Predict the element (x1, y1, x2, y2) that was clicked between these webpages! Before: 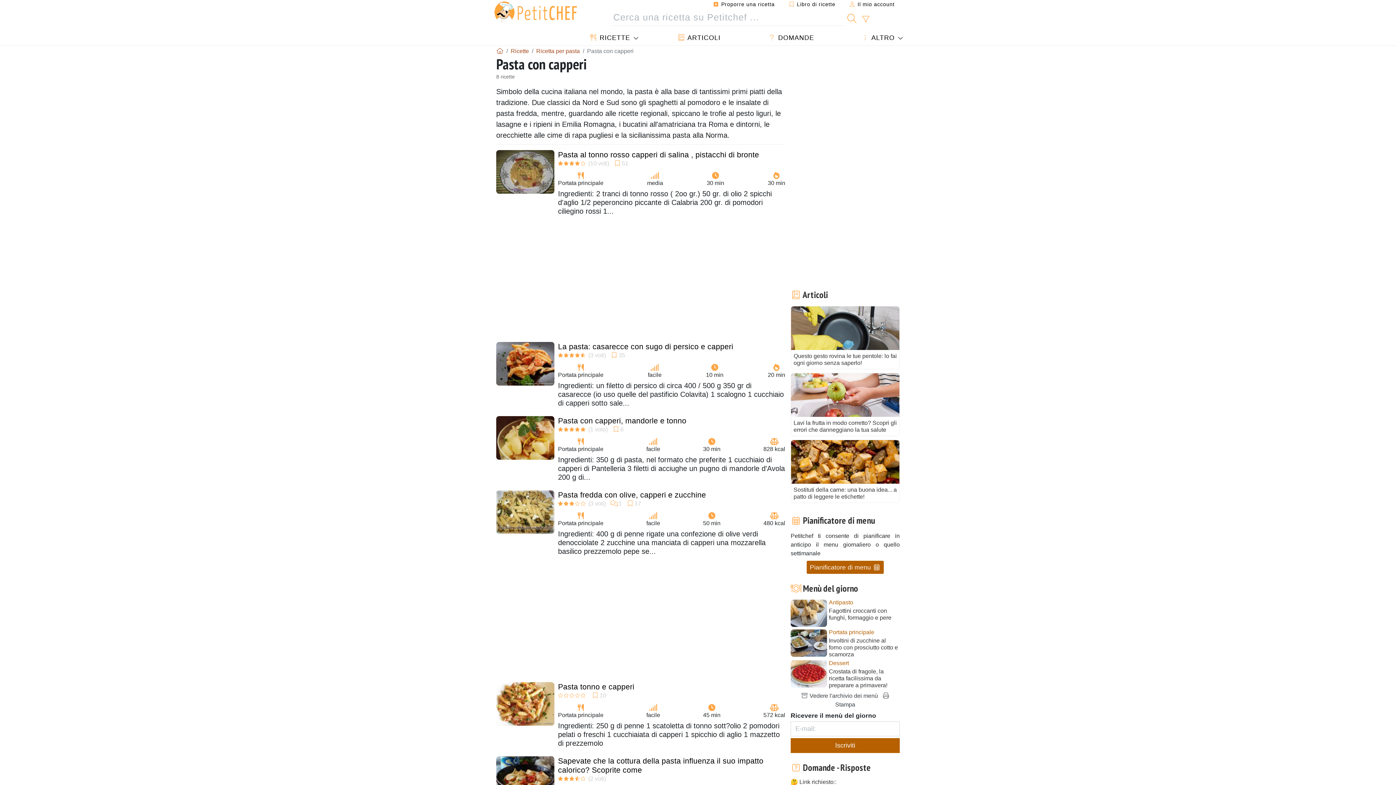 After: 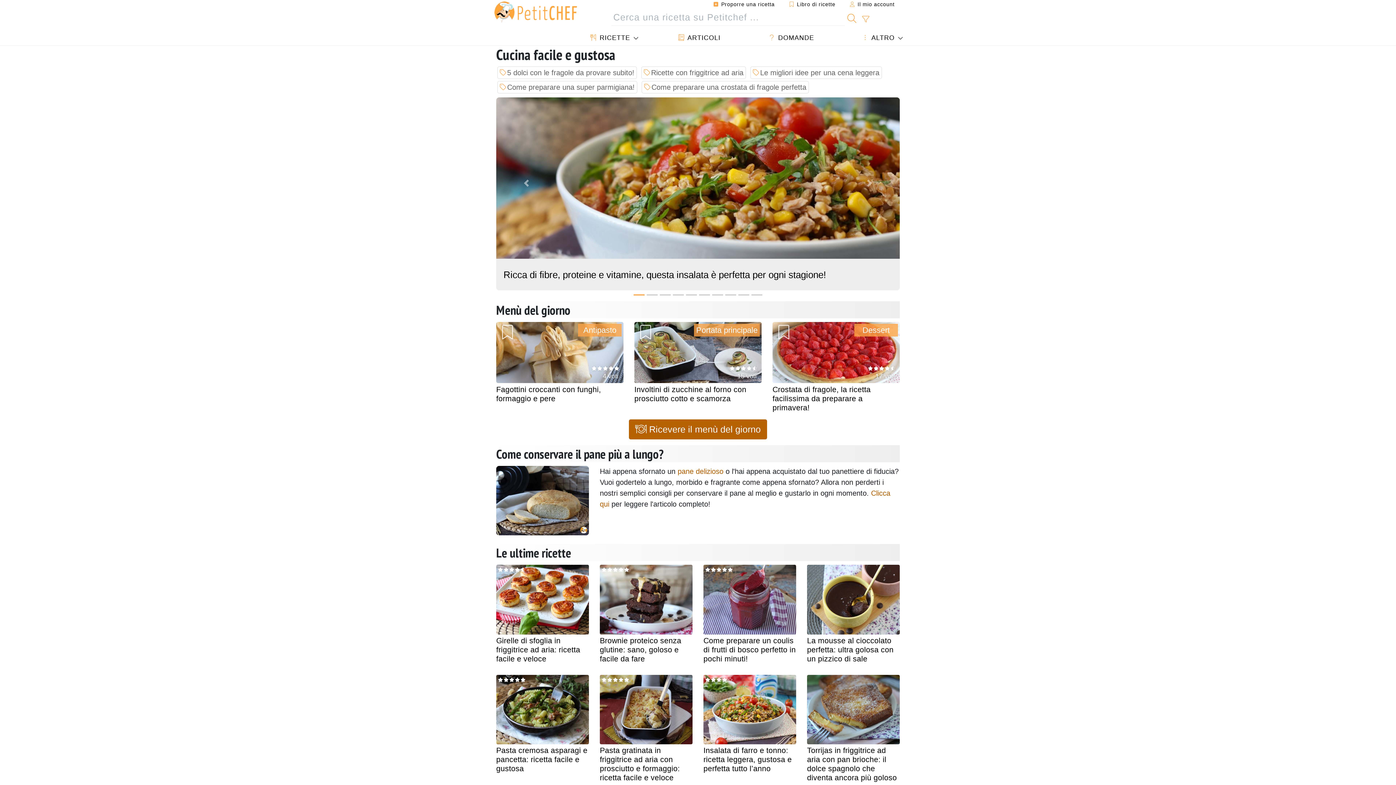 Action: bbox: (494, 0, 582, 23)